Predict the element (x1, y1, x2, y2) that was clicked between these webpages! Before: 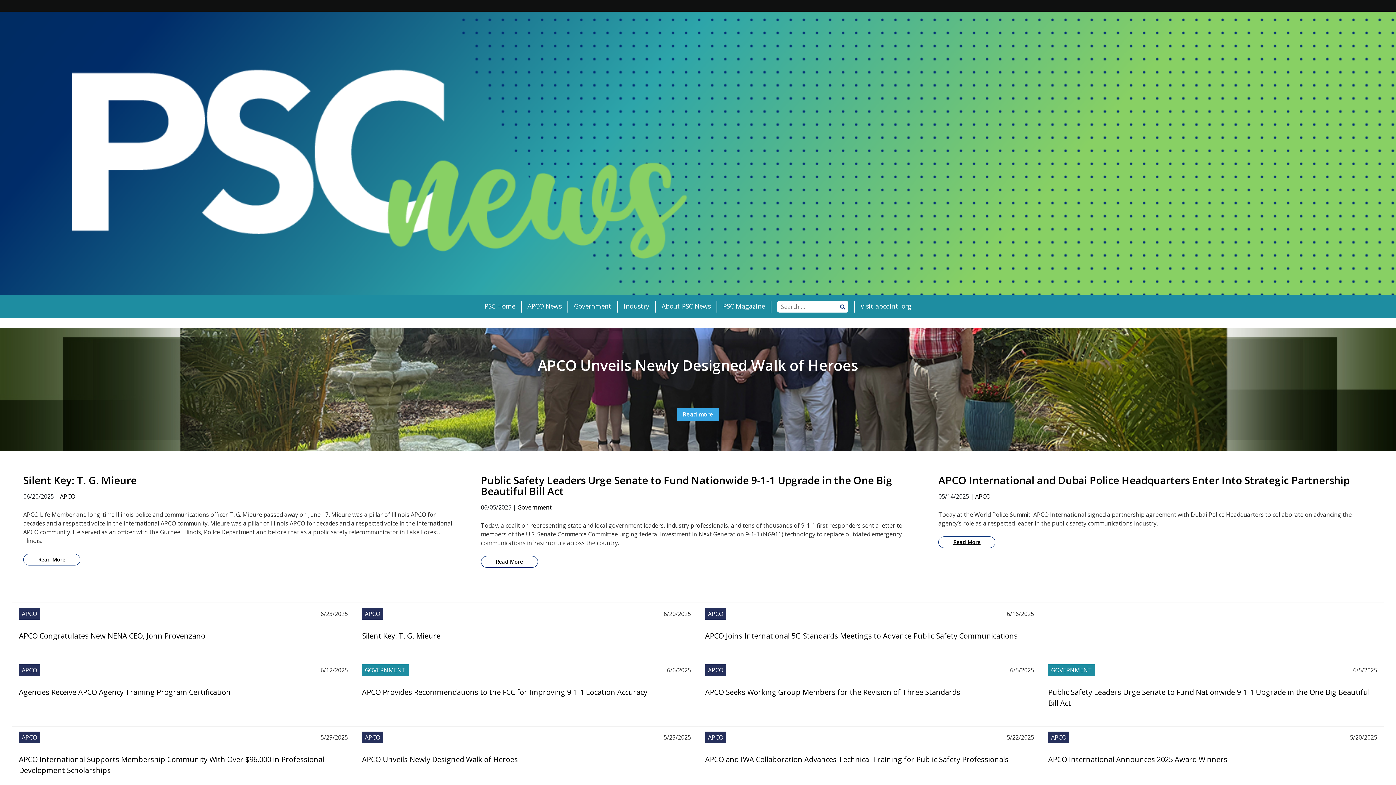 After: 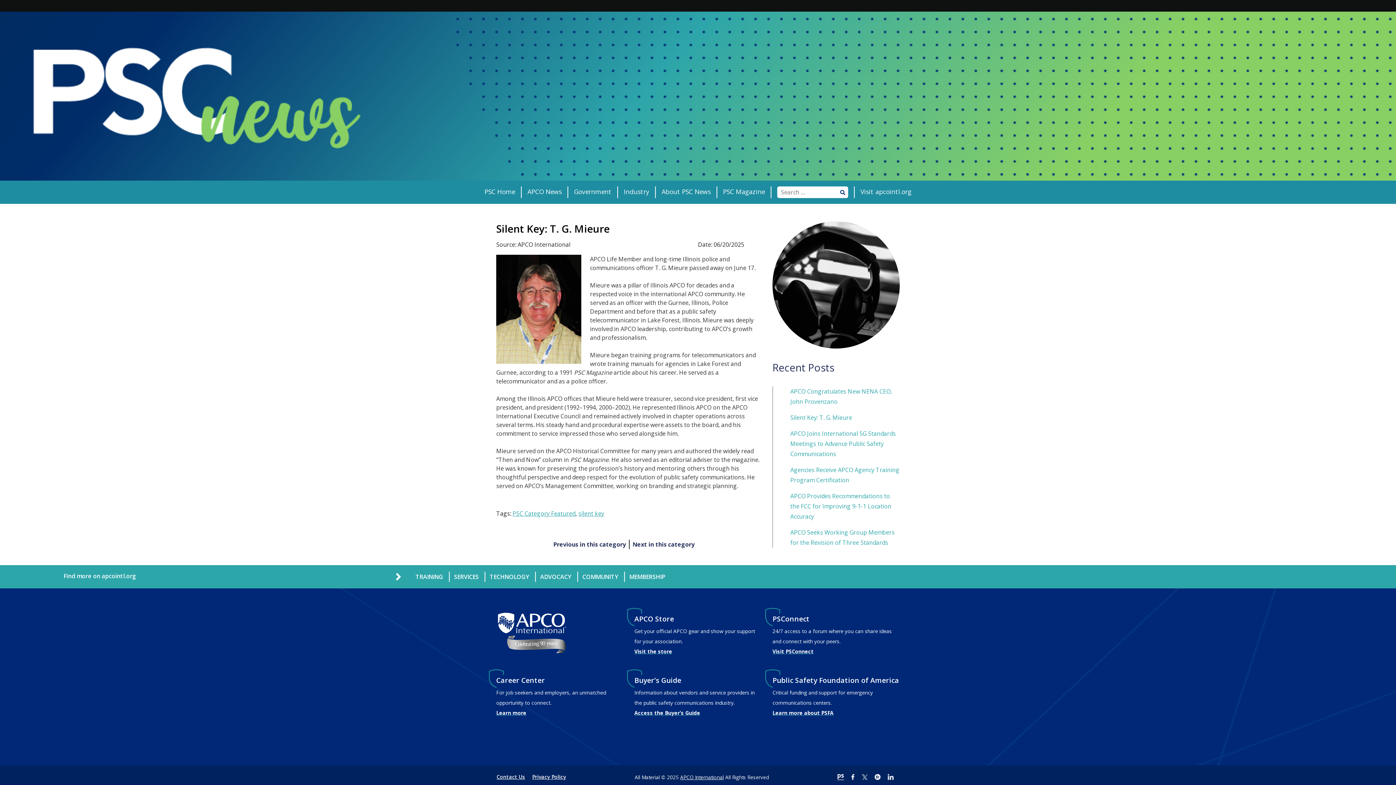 Action: label: Read More bbox: (38, 556, 65, 563)